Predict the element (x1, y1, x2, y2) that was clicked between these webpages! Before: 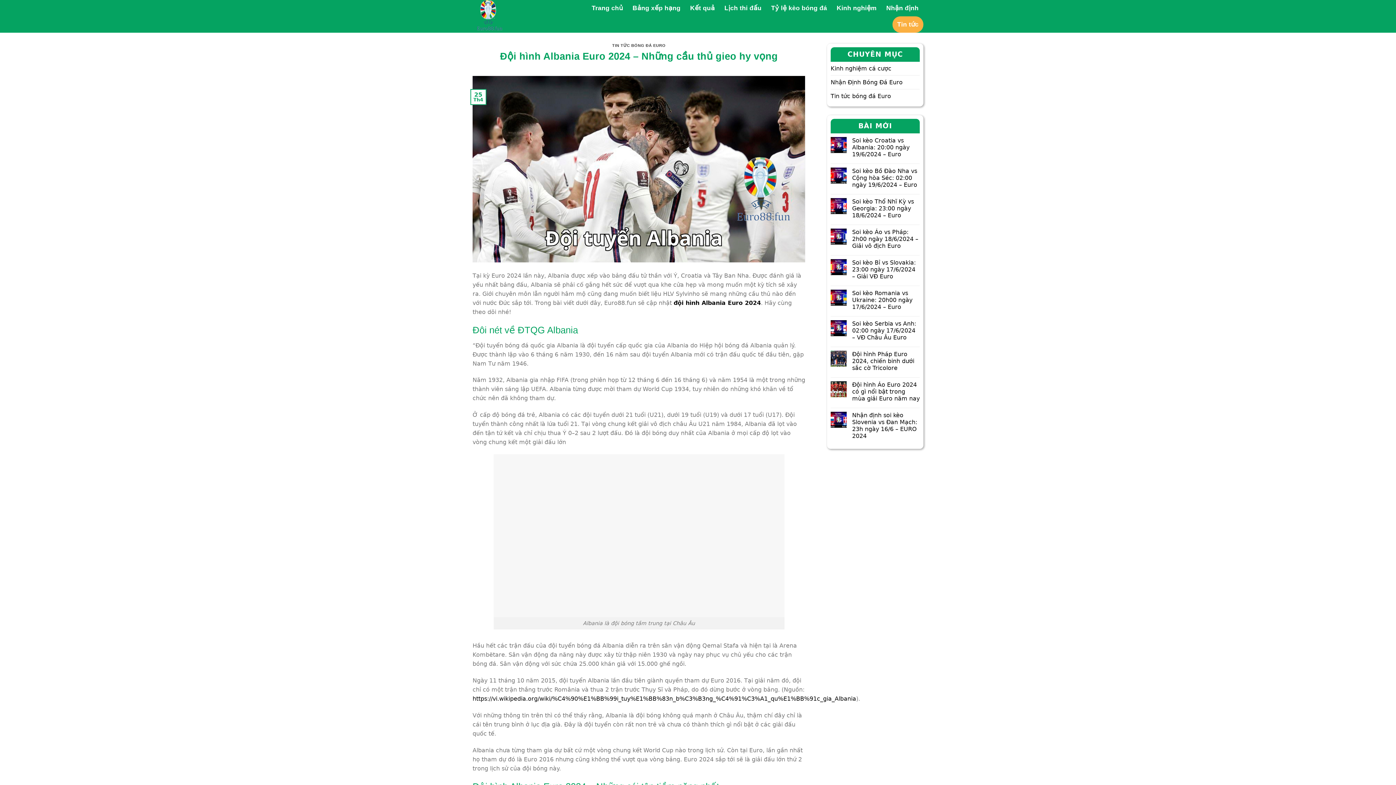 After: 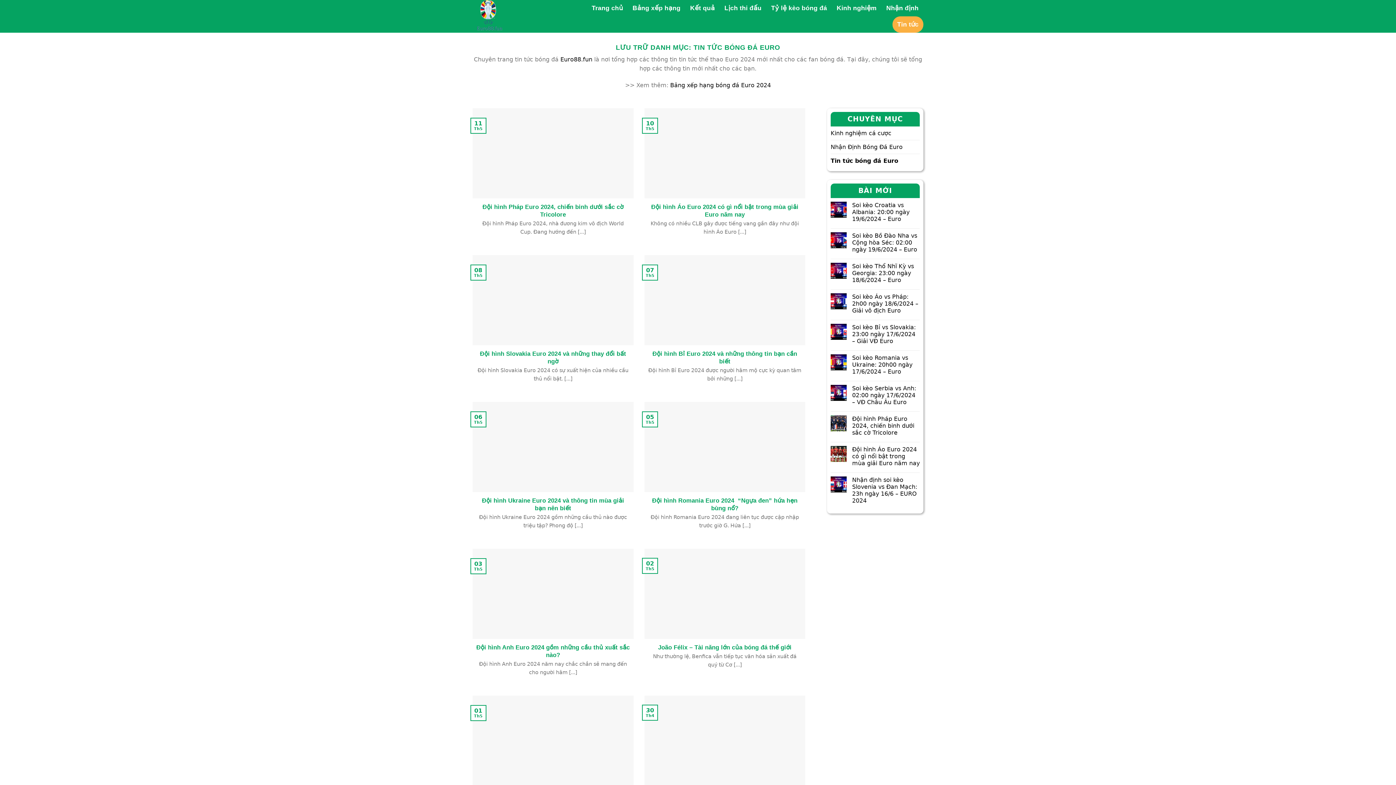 Action: bbox: (830, 89, 891, 102) label: Tin tức bóng đá Euro